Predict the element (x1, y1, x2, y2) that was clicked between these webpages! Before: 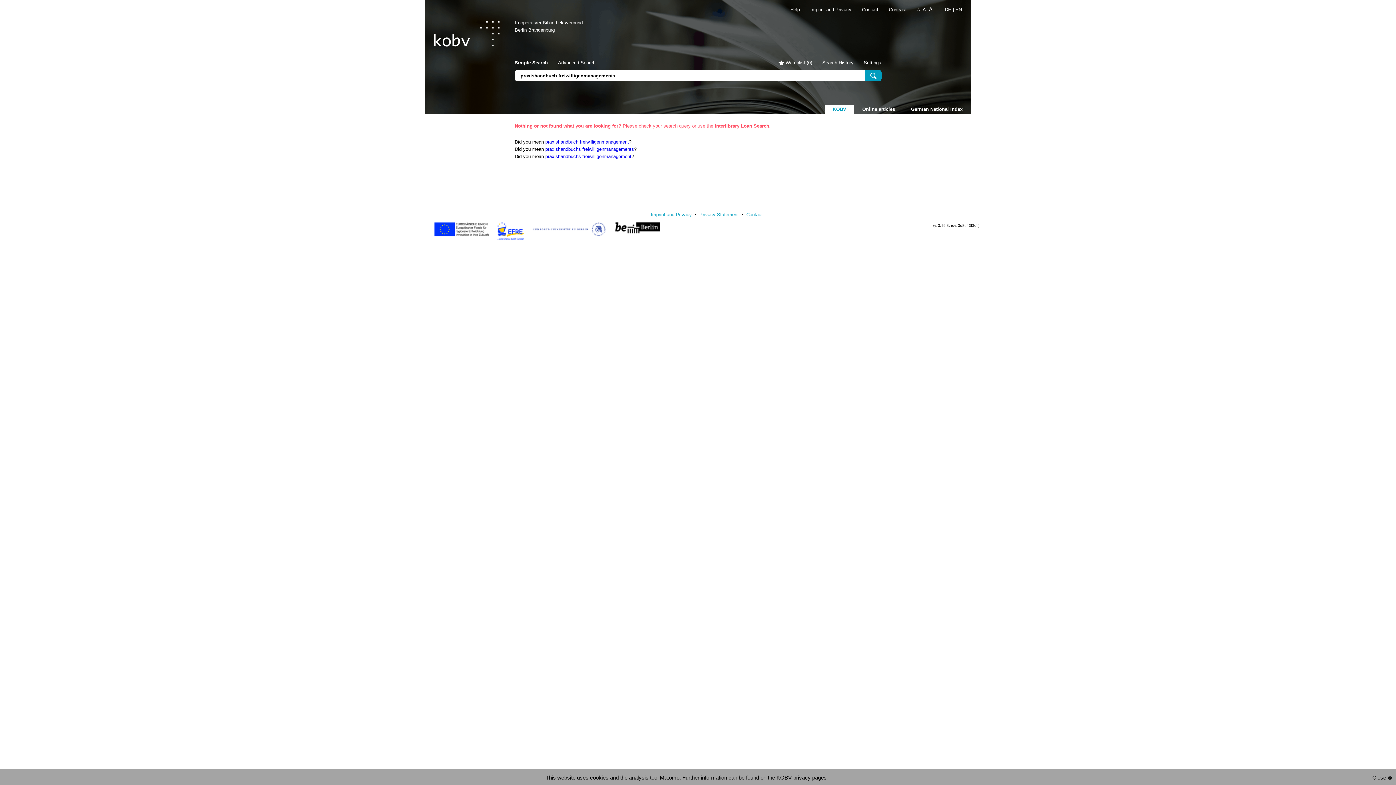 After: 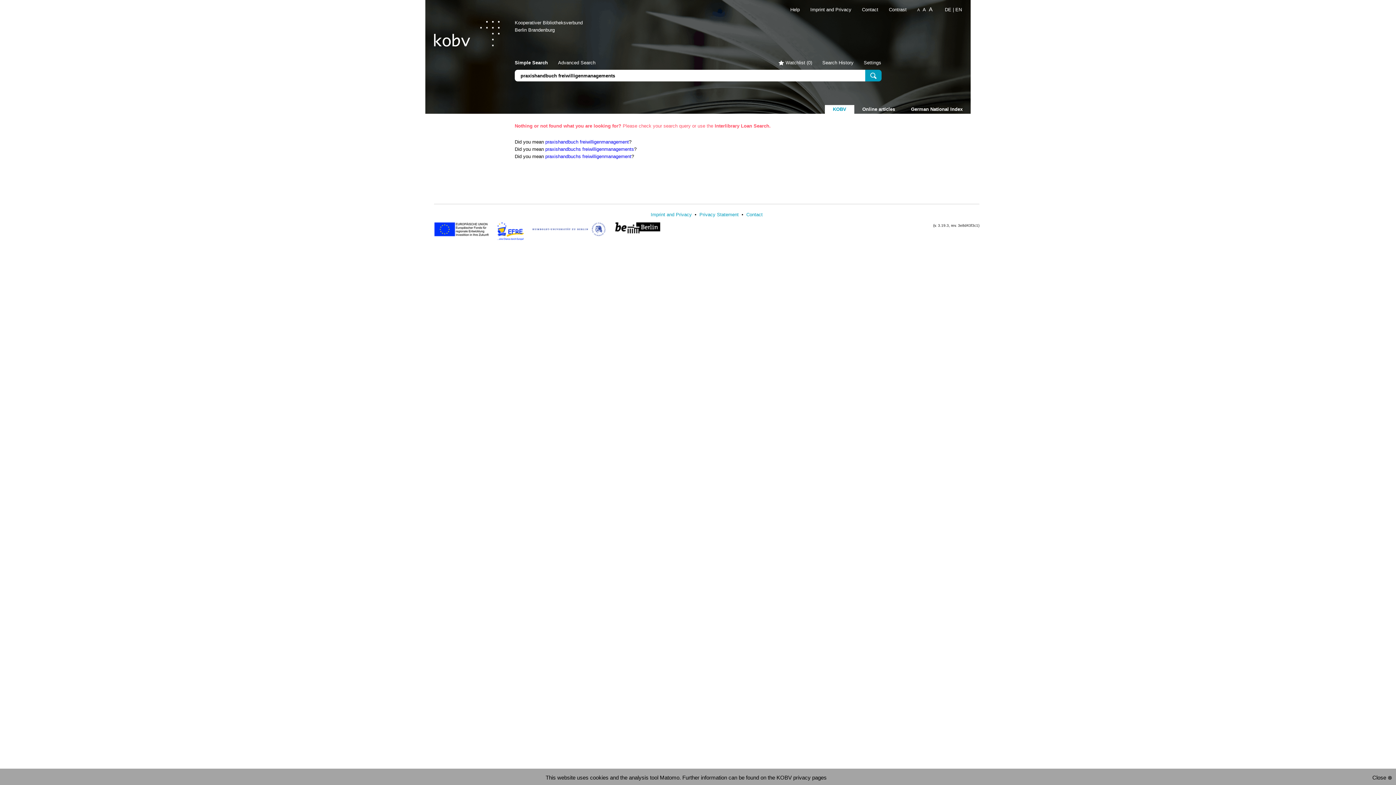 Action: bbox: (434, 222, 497, 238)